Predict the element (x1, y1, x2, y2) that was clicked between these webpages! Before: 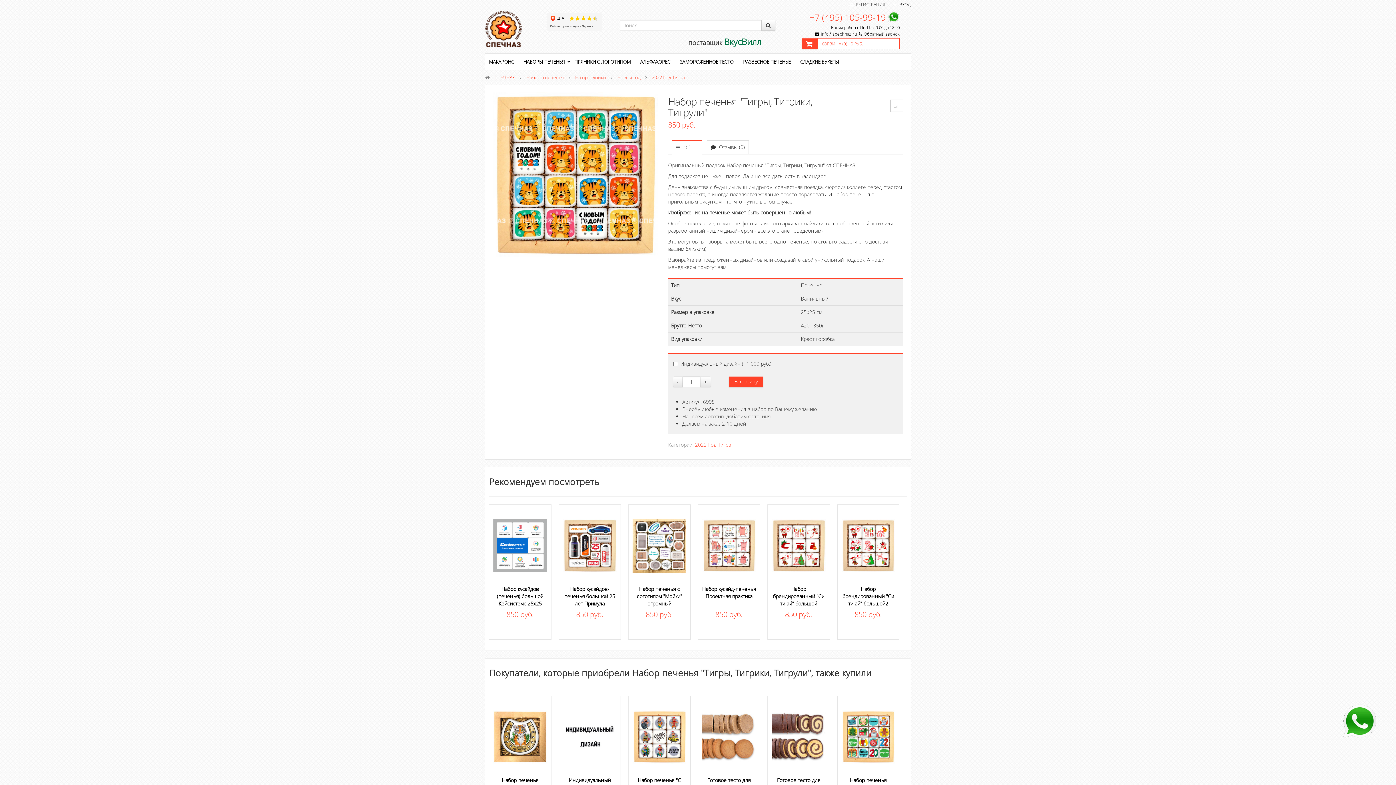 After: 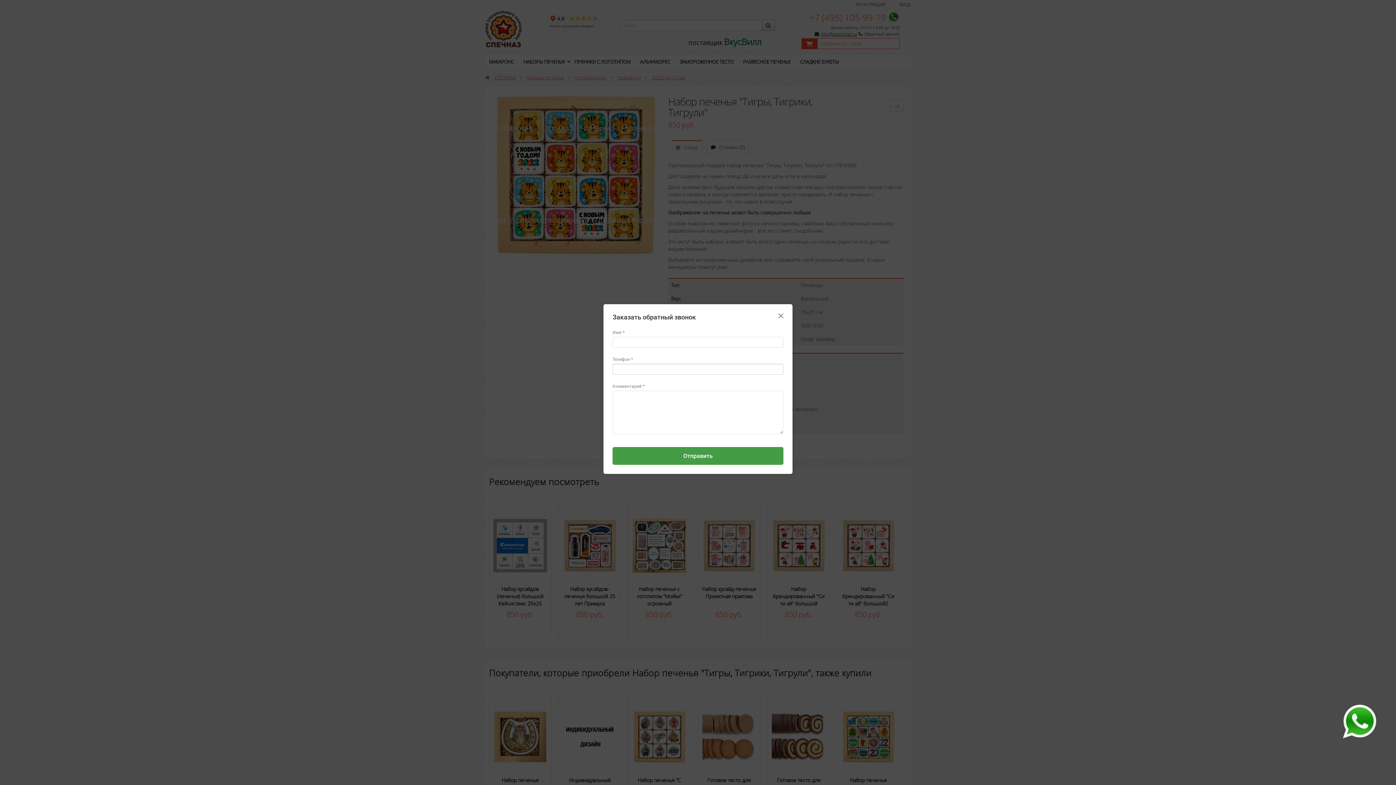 Action: label: Обратный звонок bbox: (864, 30, 900, 37)